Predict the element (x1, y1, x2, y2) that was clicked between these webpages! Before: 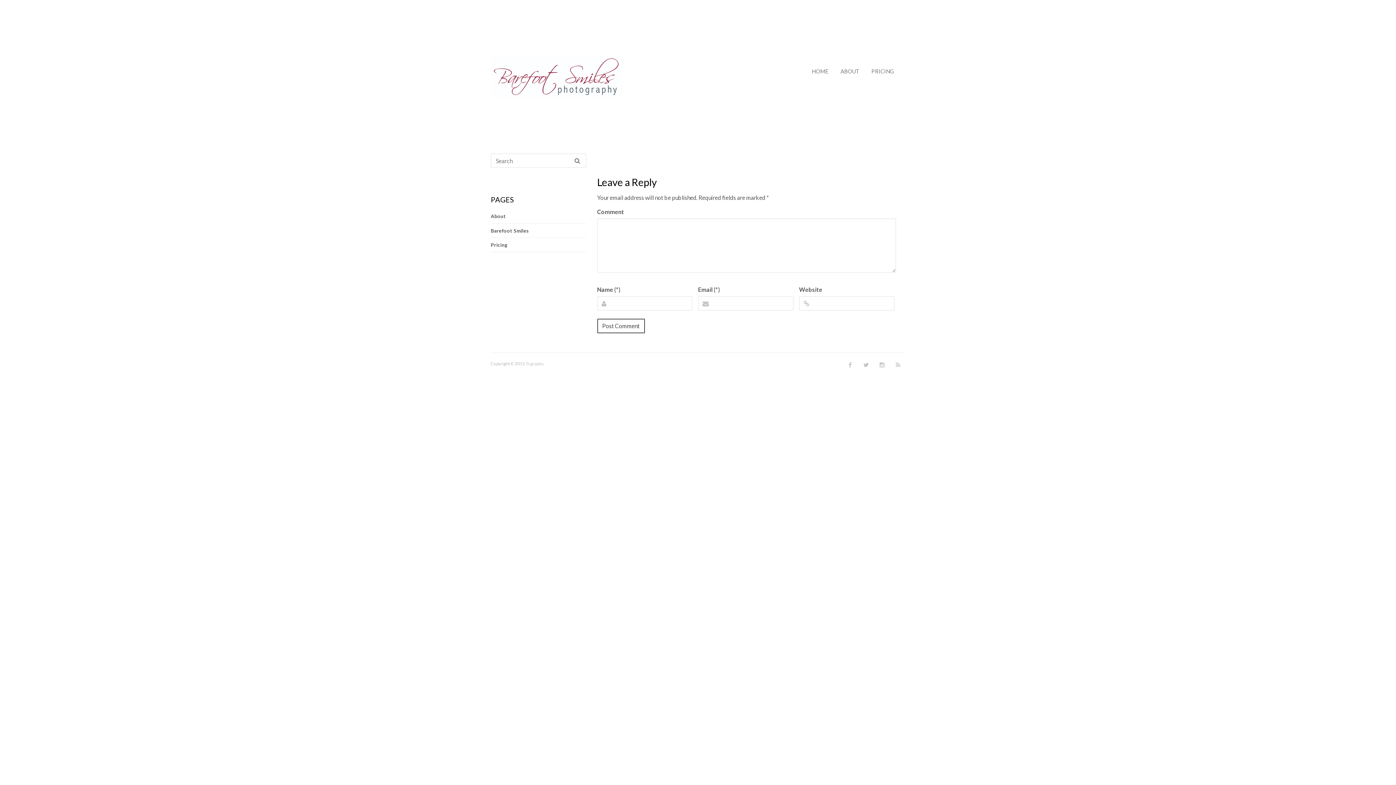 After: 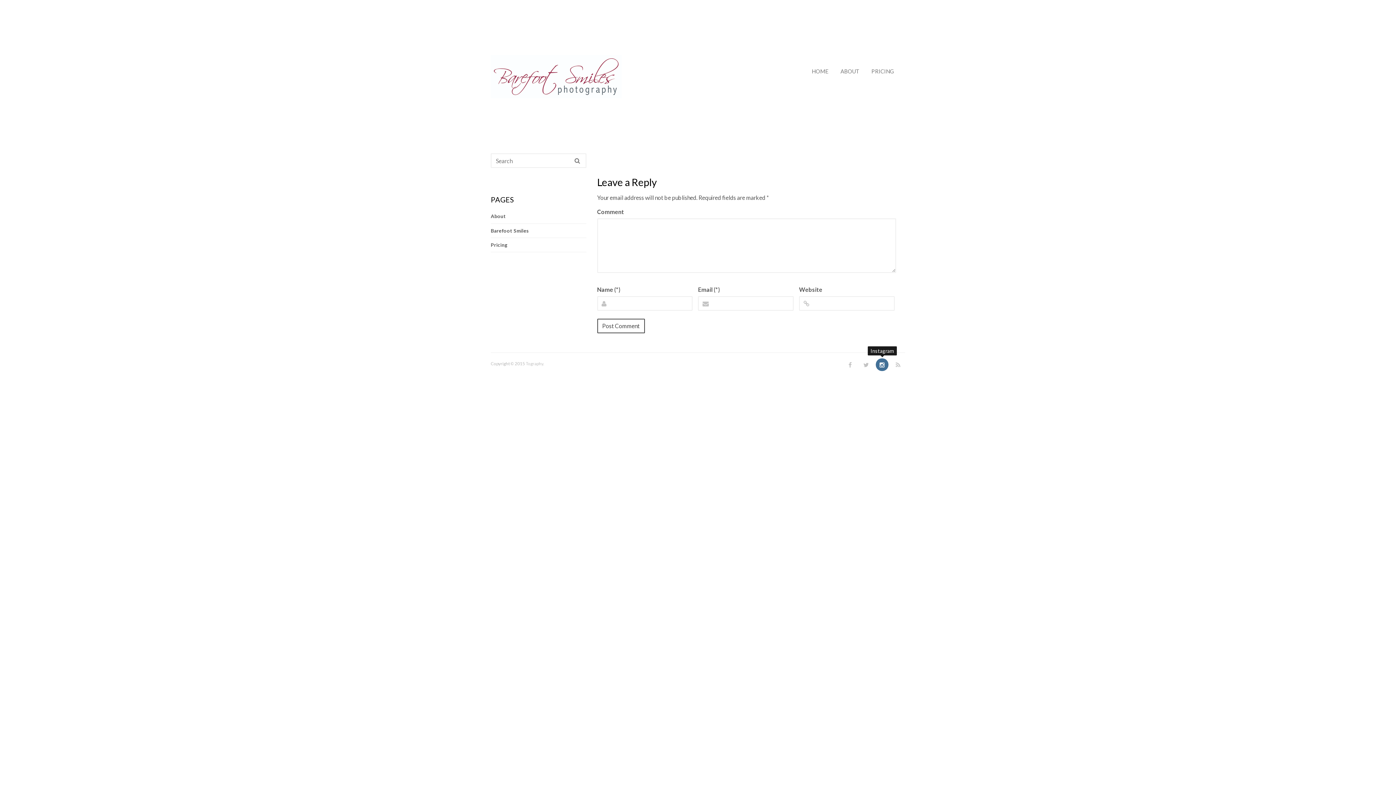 Action: bbox: (876, 358, 888, 371)